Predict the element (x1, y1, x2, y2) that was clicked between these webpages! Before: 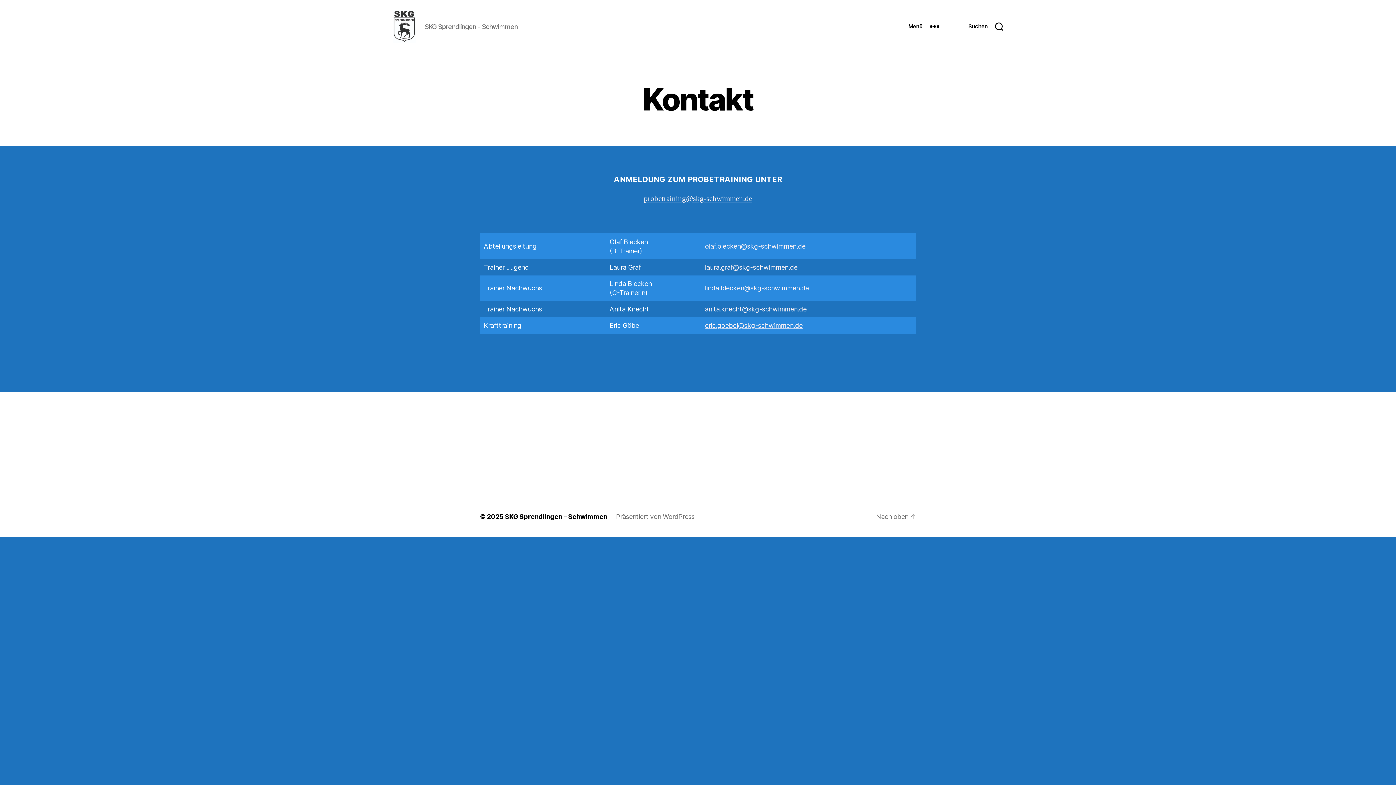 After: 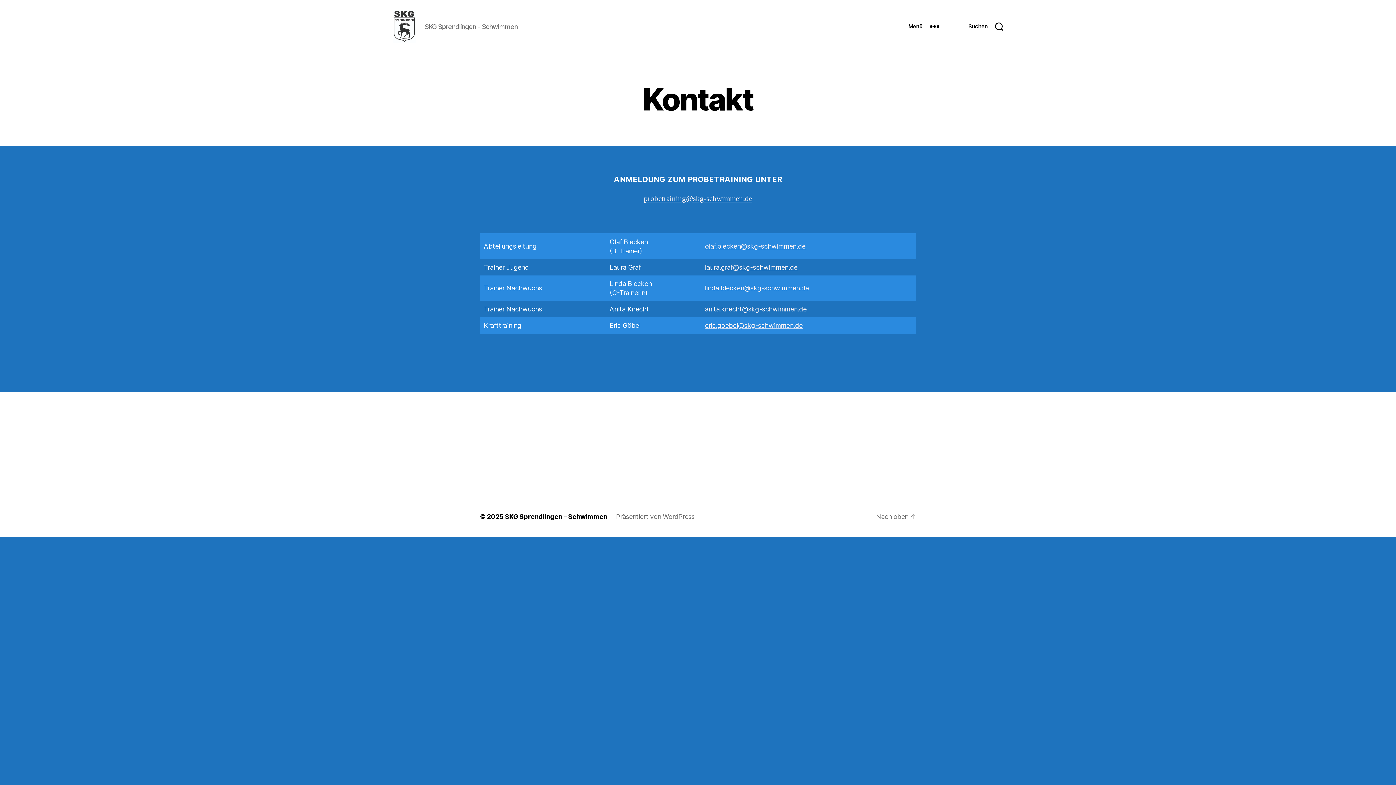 Action: label: anita.knecht@skg-schwimmen.de bbox: (705, 305, 806, 313)